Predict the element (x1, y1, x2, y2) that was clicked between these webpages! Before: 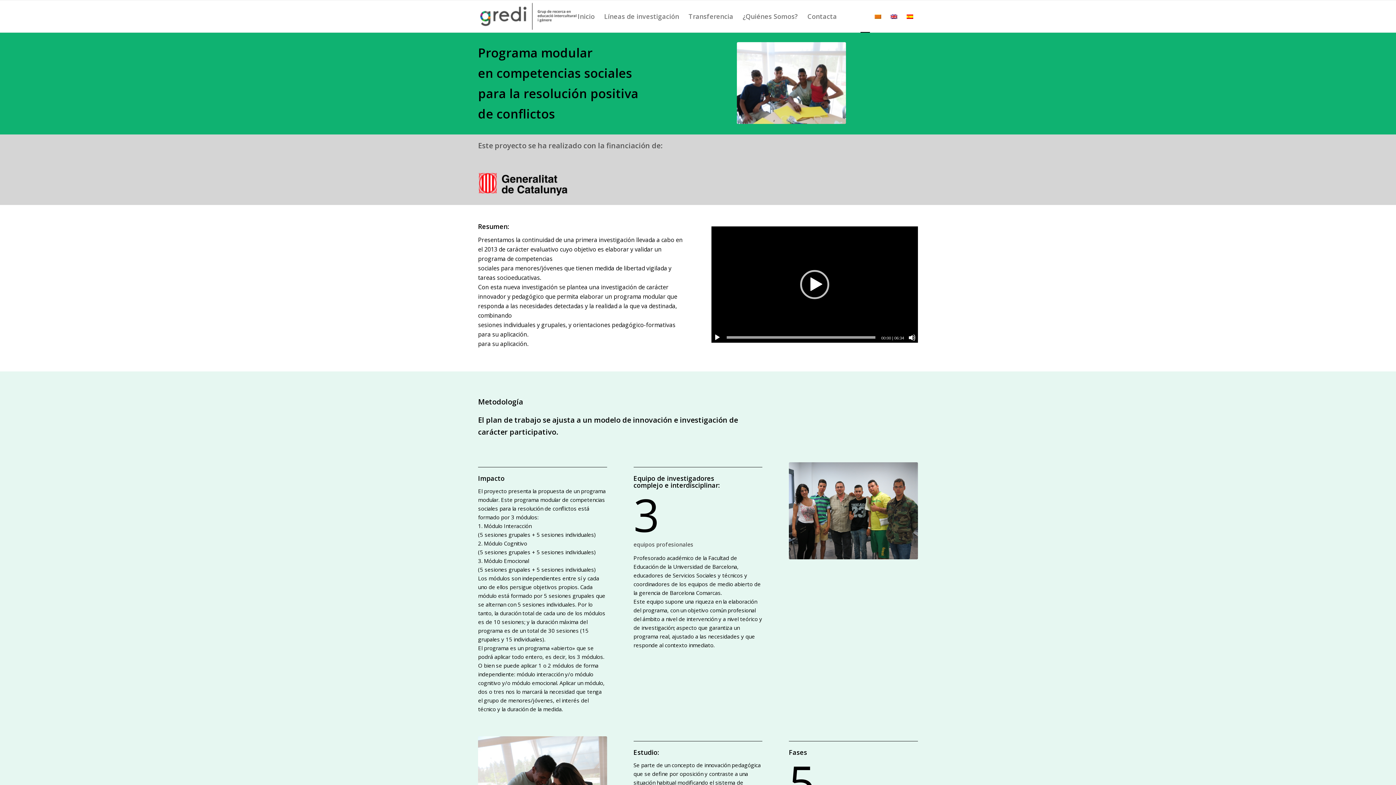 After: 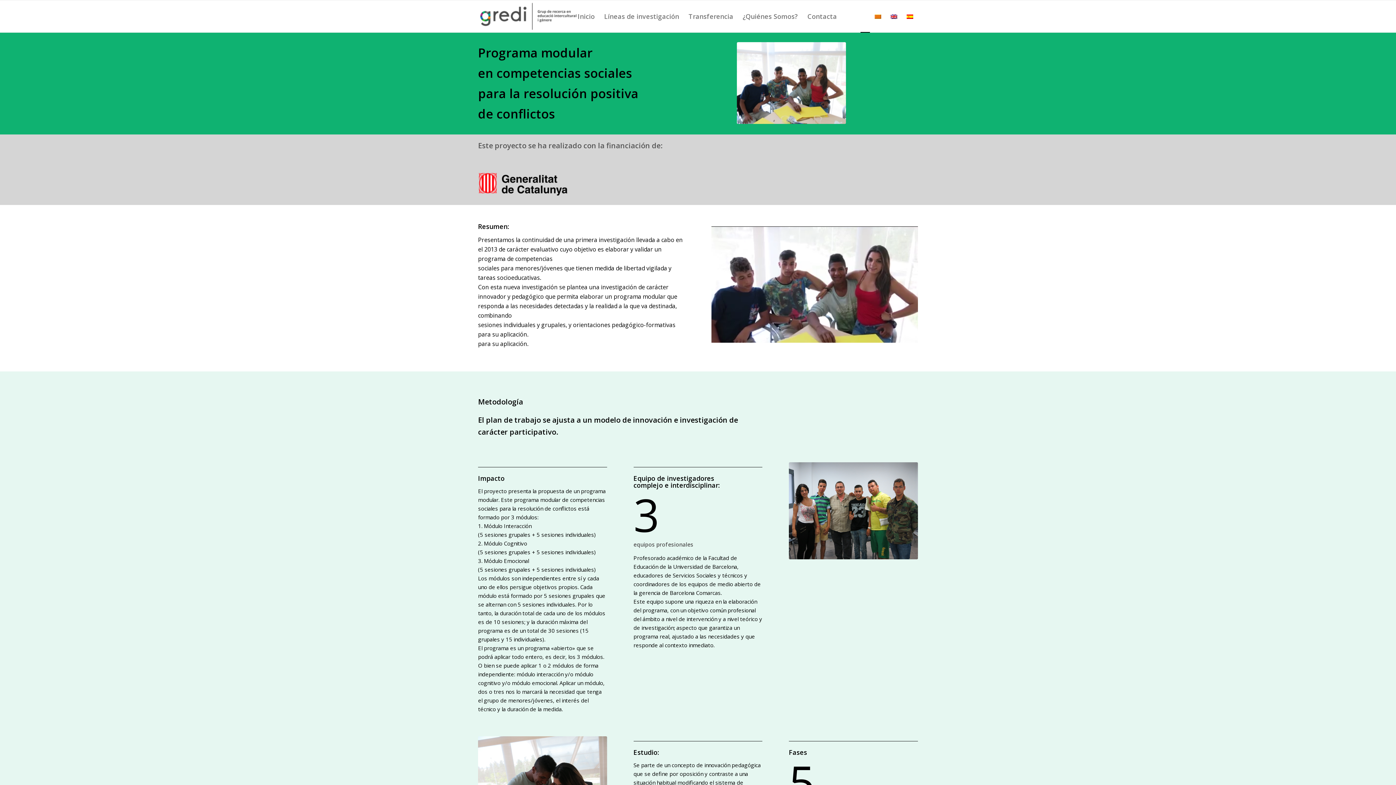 Action: label: Reproducir bbox: (713, 334, 721, 341)